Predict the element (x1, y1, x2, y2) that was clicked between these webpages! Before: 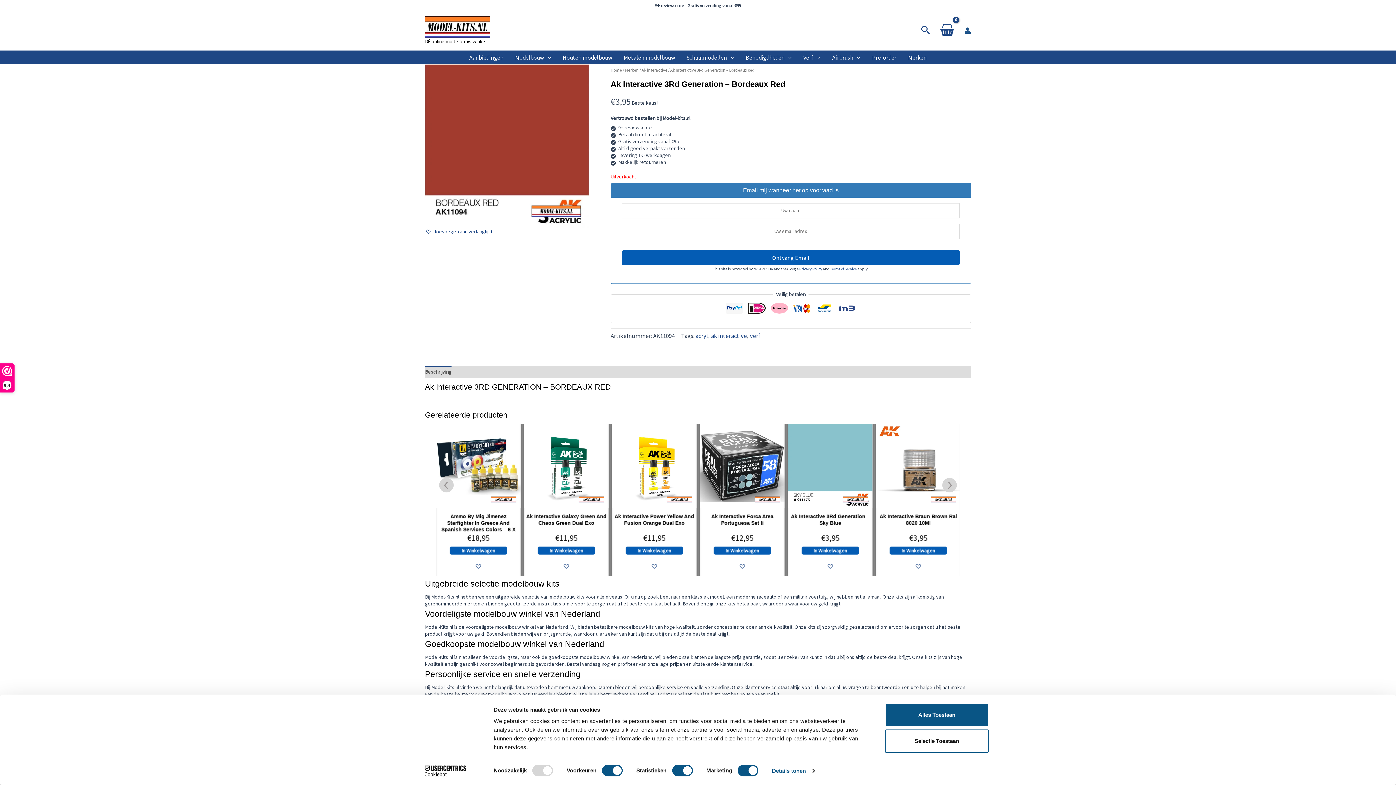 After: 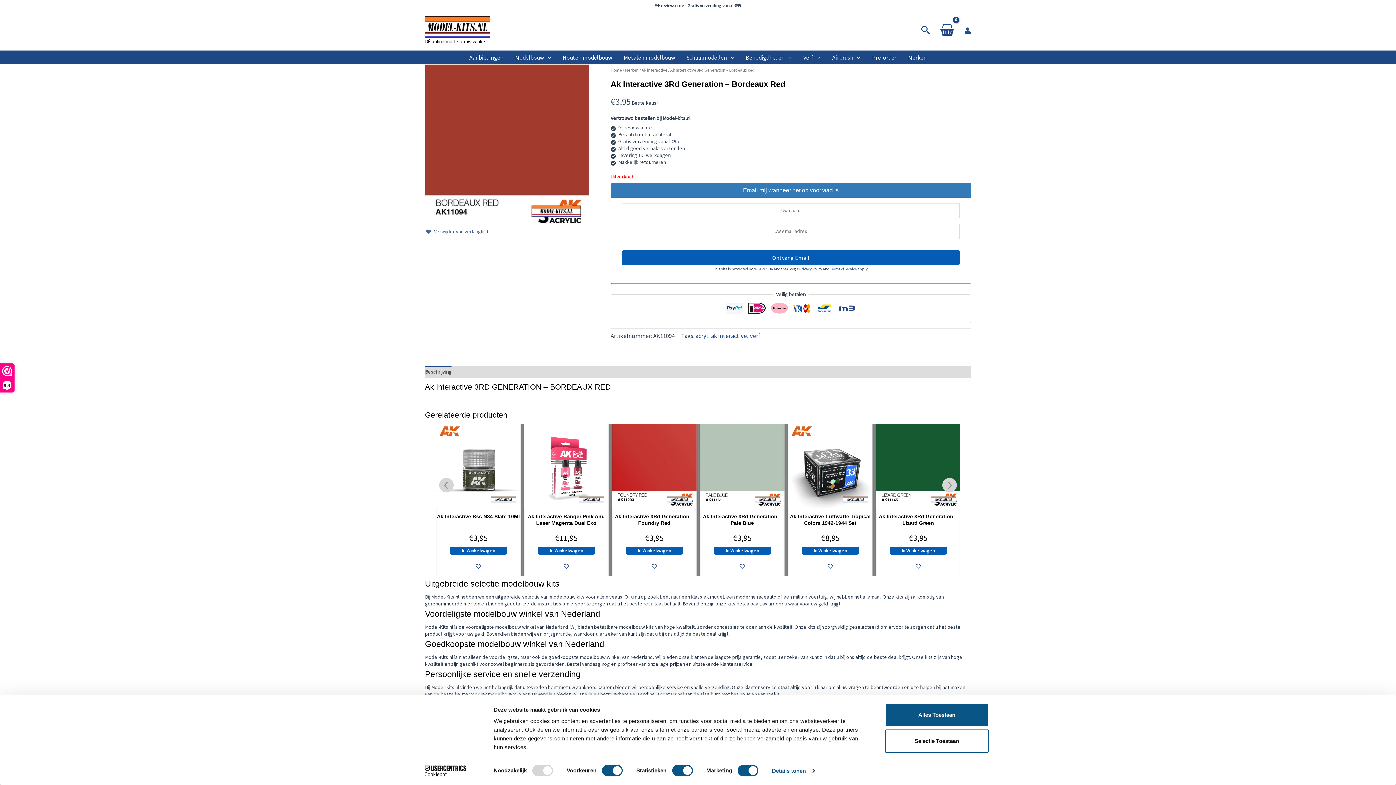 Action: bbox: (425, 228, 492, 235) label: Toevoegen aan verlanglijst